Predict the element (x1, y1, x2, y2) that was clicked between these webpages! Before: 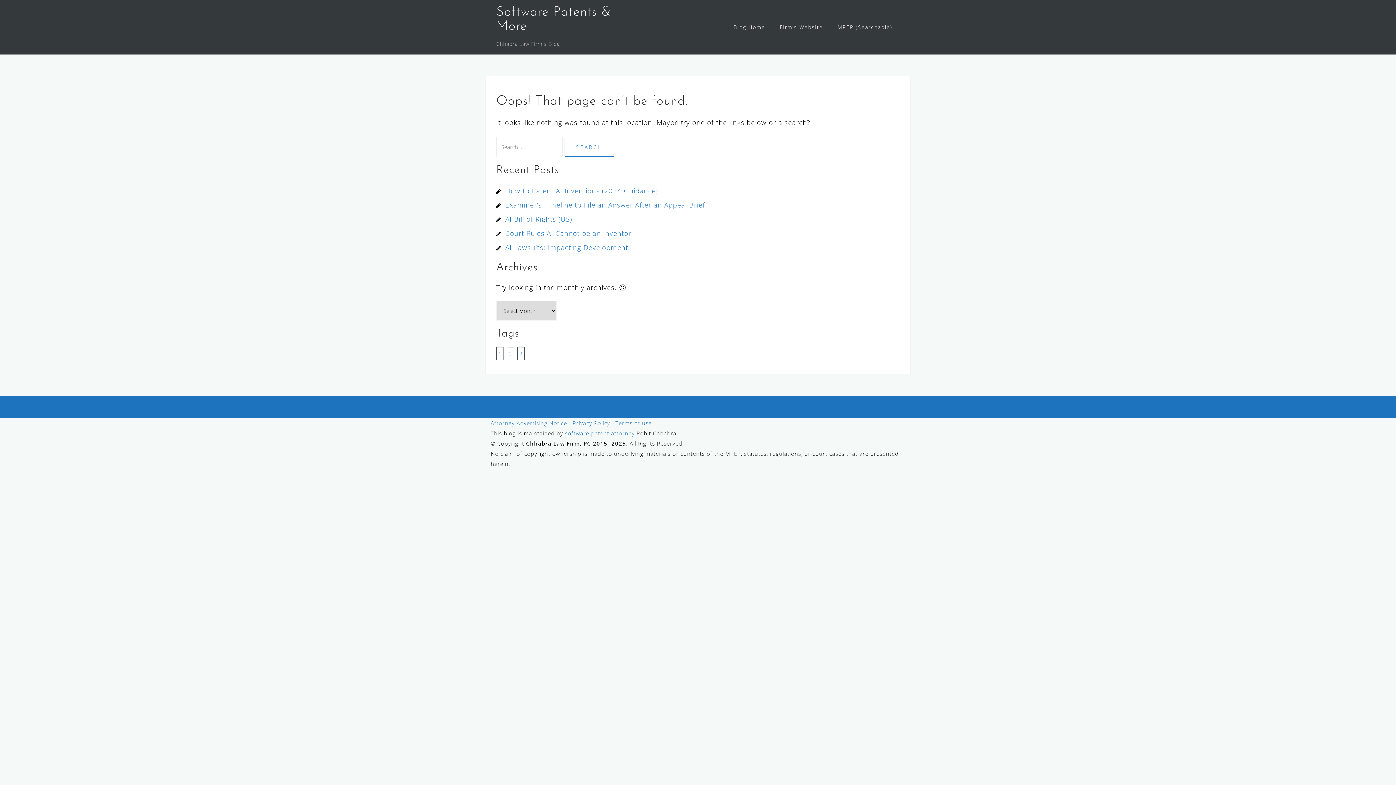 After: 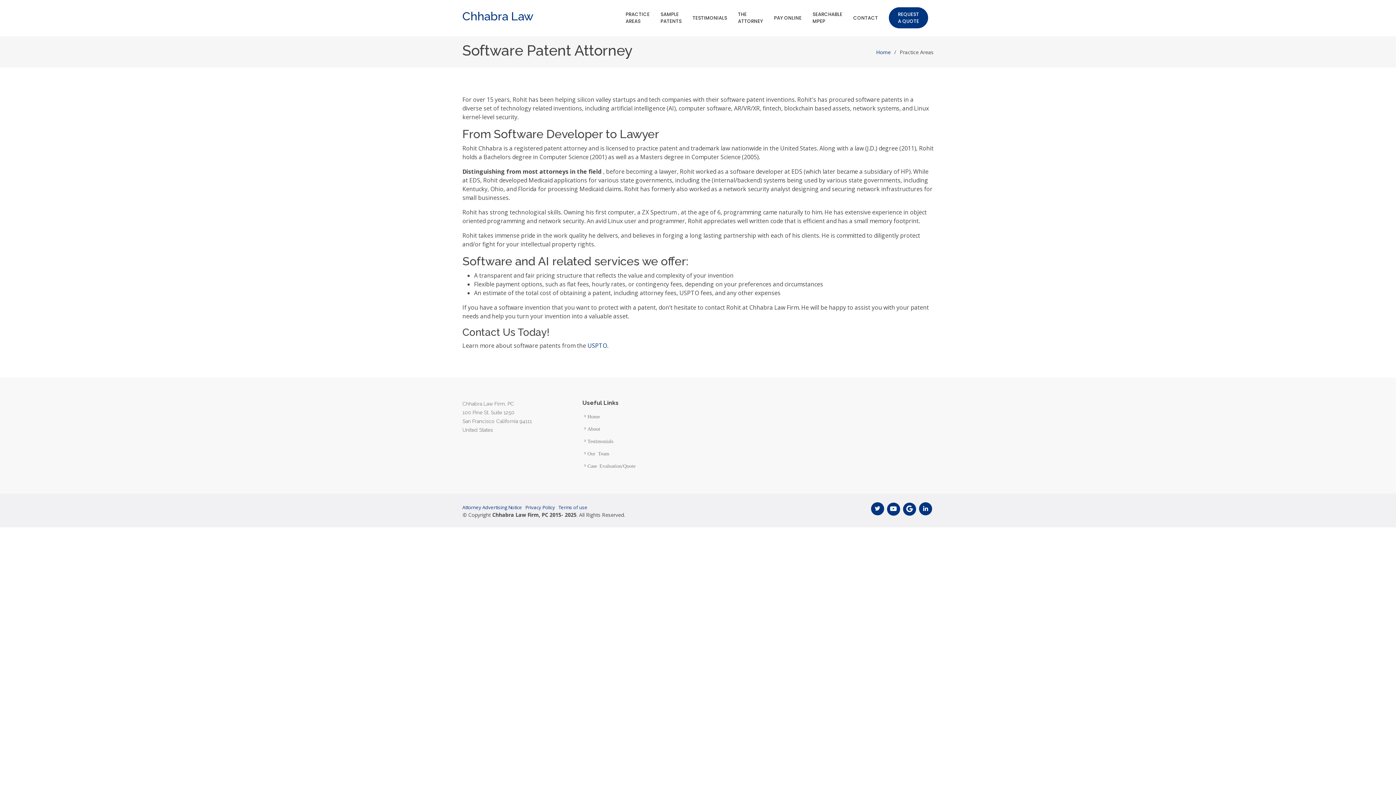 Action: label: software patent attorney  bbox: (565, 429, 636, 437)